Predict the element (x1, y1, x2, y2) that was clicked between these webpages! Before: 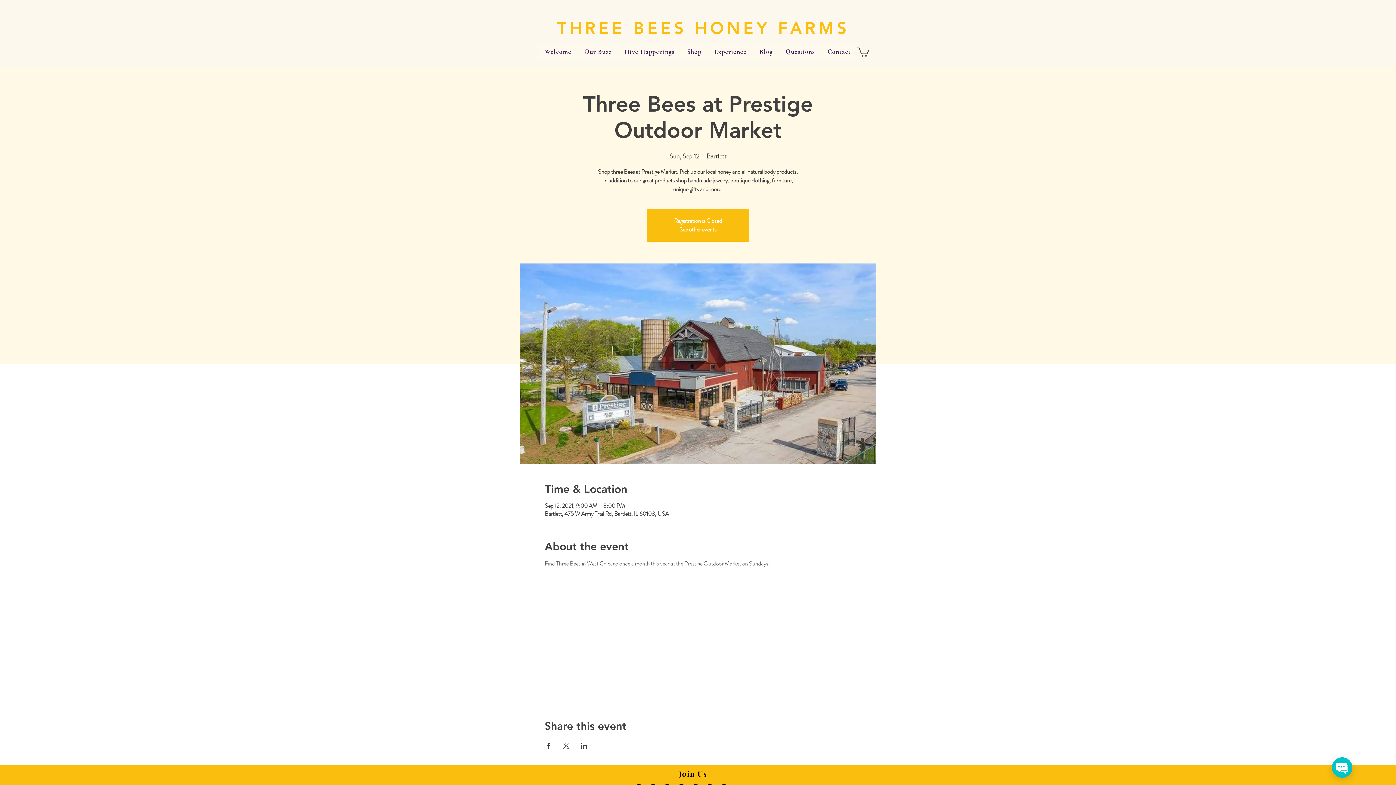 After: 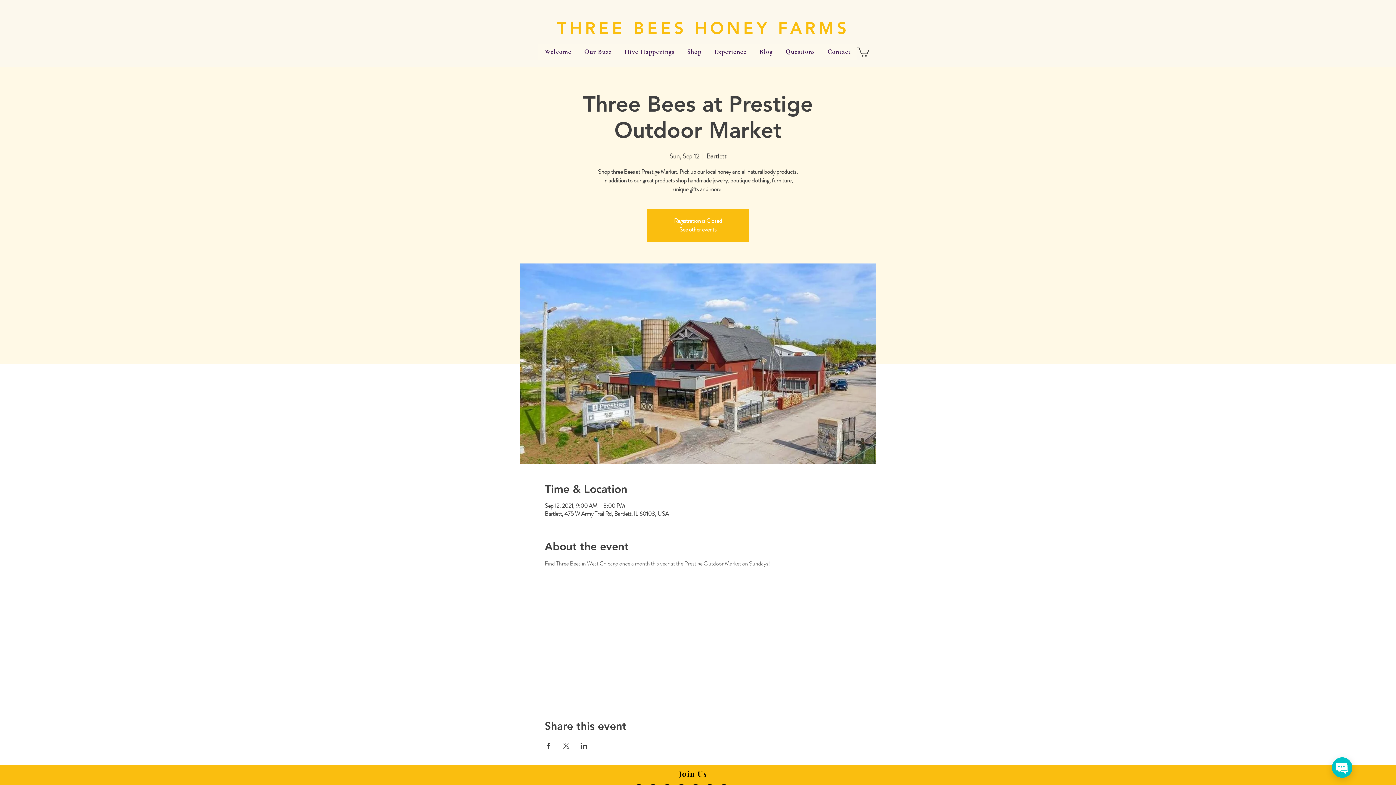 Action: label: Share event on Facebook bbox: (544, 743, 551, 748)